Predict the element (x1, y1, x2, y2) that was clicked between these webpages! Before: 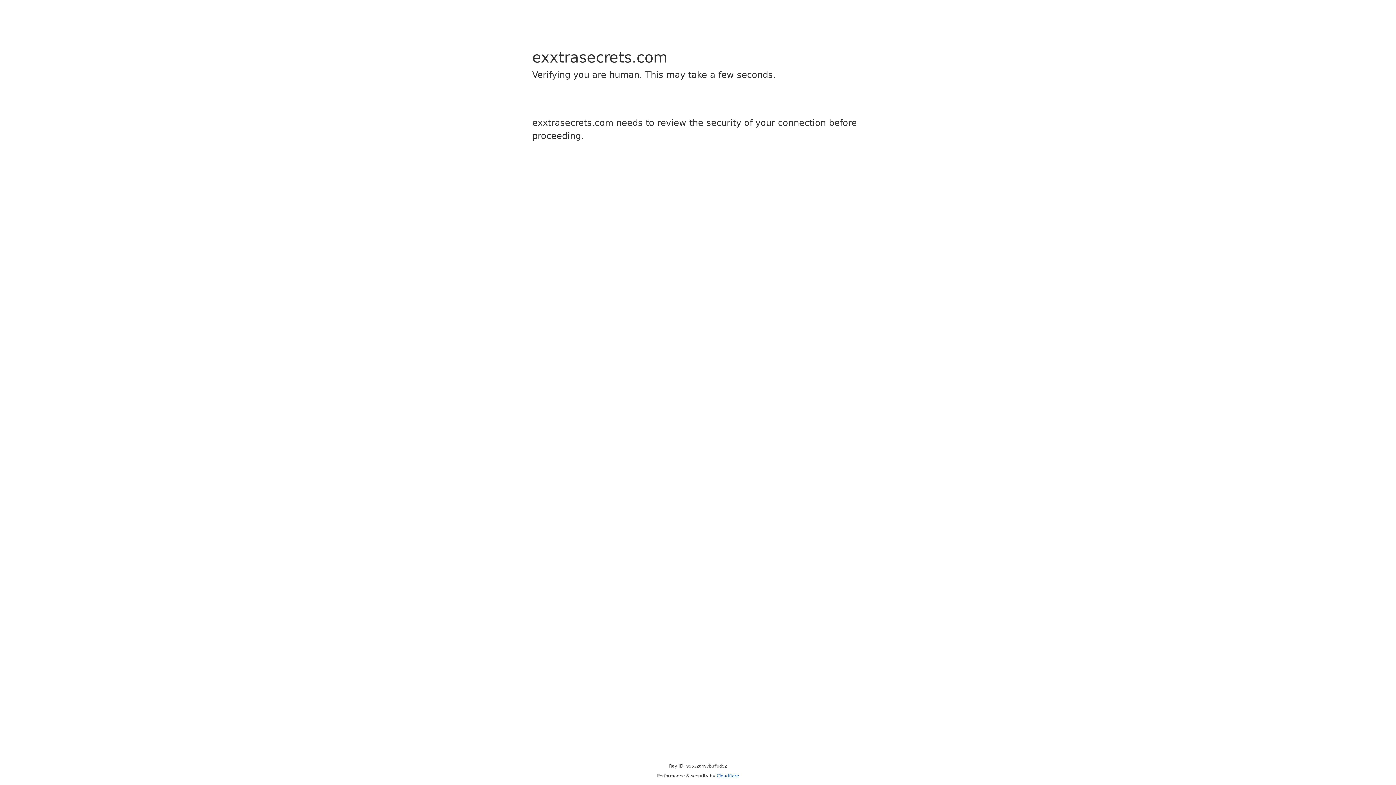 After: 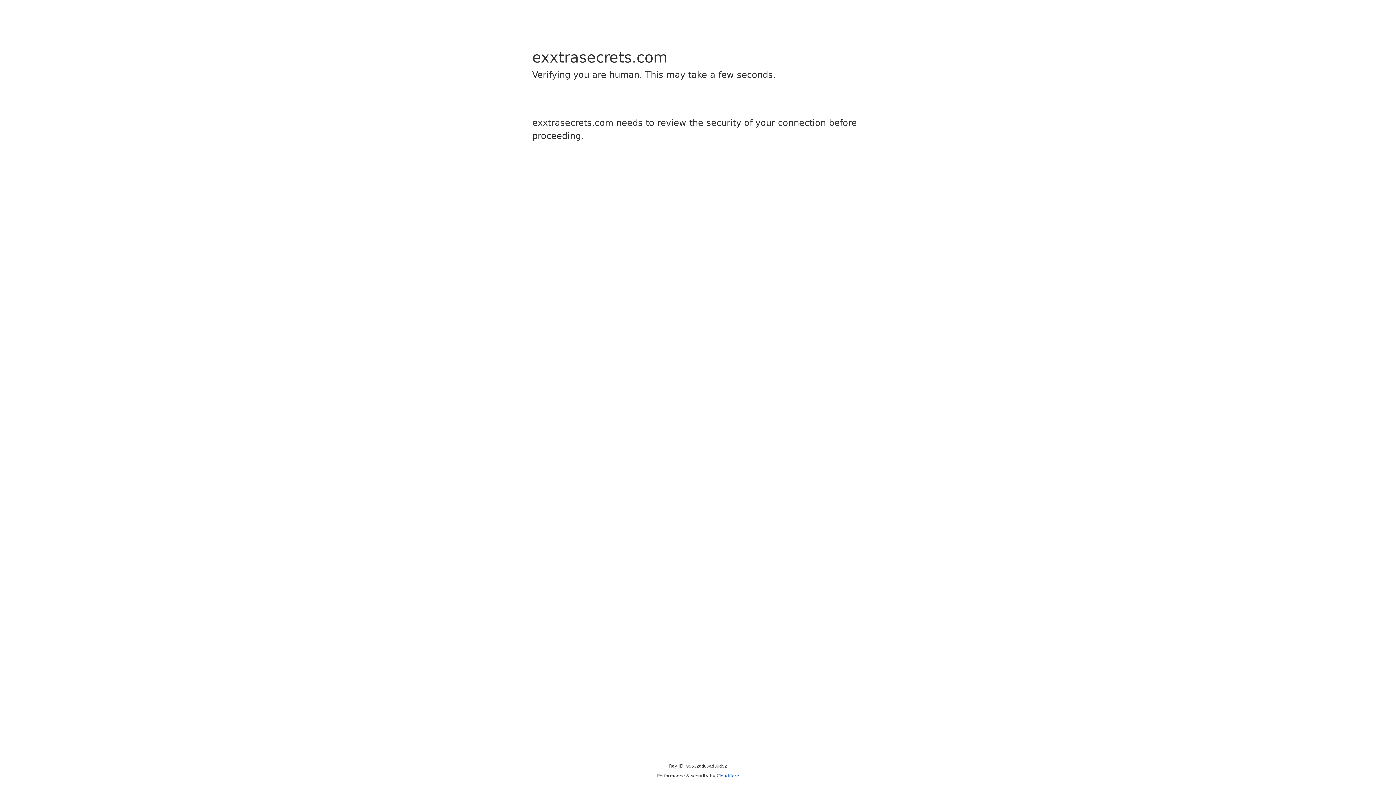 Action: bbox: (716, 773, 739, 778) label: Cloudflare